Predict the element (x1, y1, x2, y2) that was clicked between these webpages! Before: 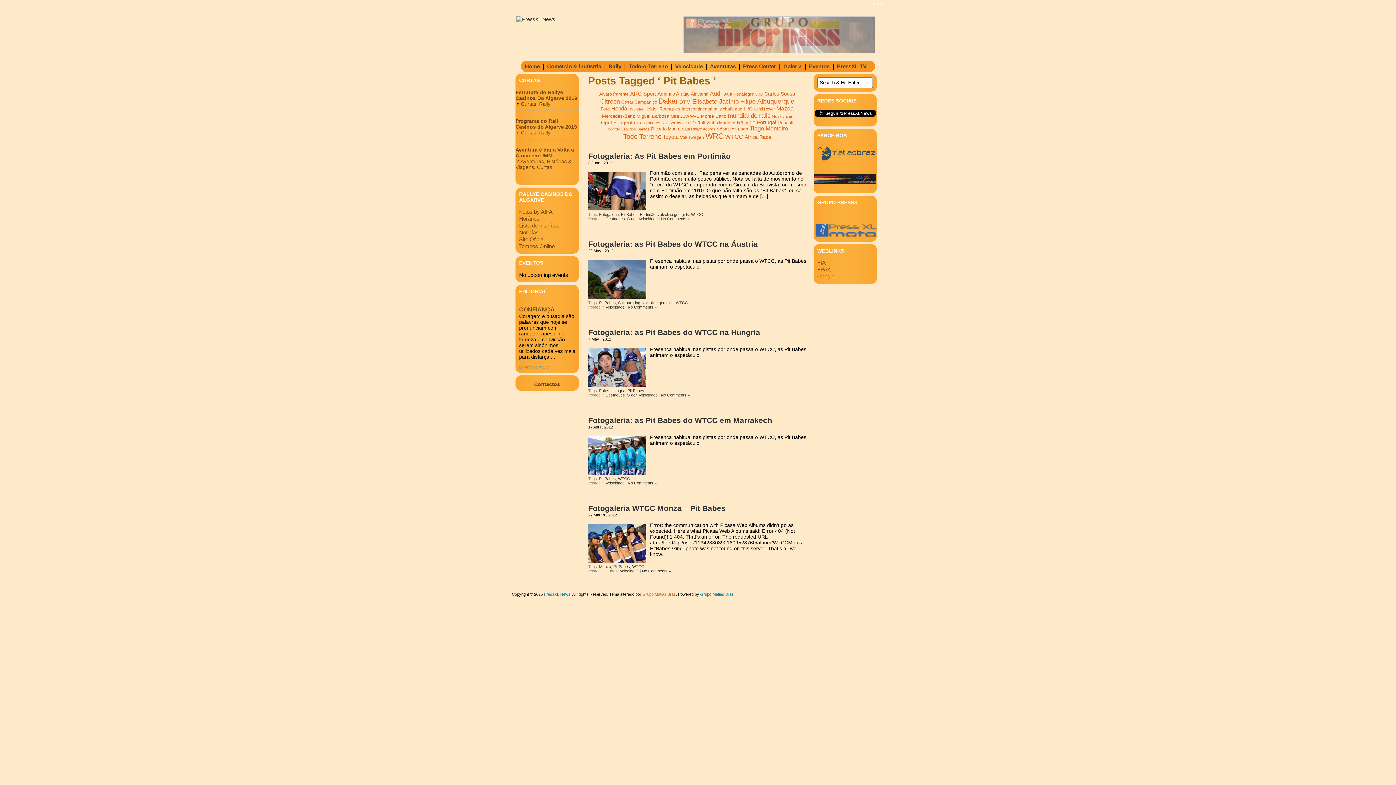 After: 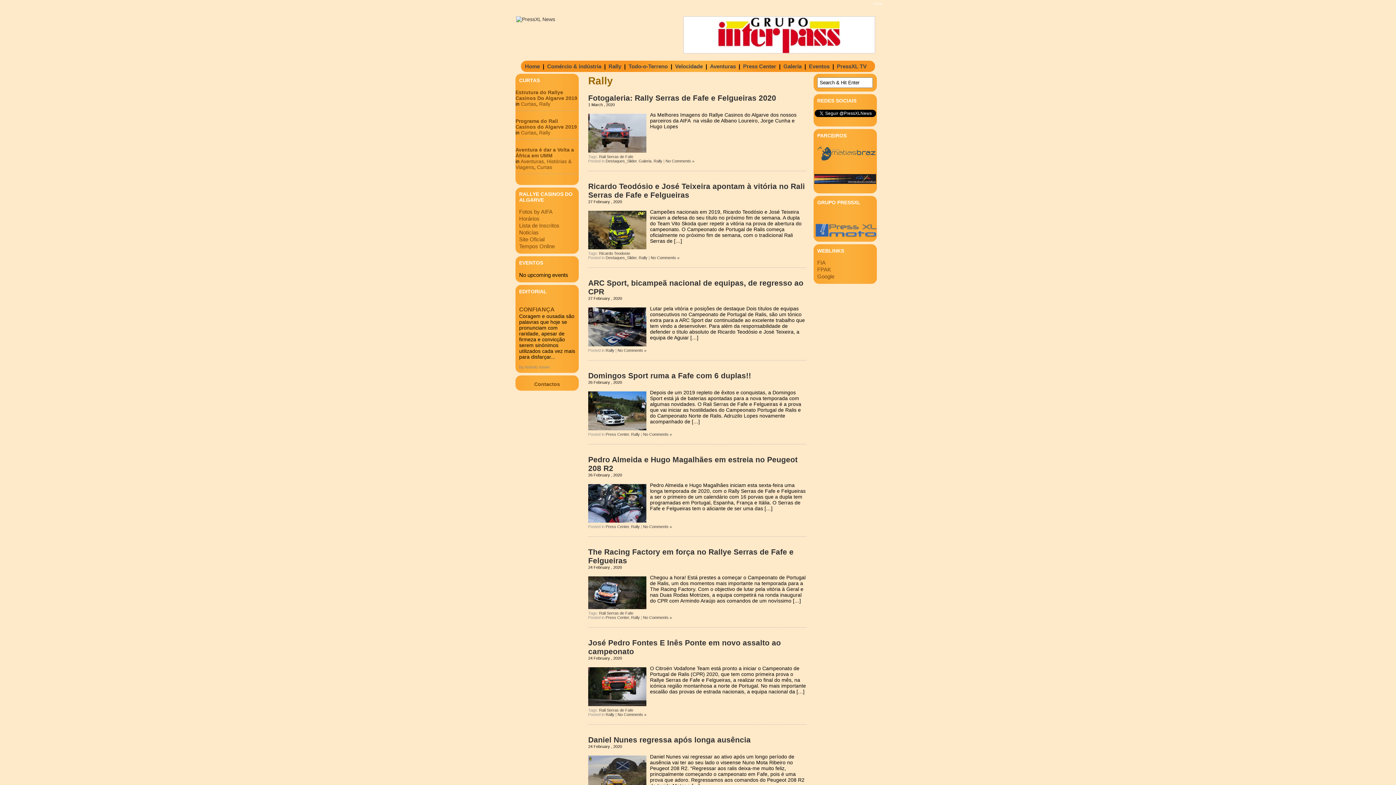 Action: label: Rally bbox: (607, 61, 622, 70)